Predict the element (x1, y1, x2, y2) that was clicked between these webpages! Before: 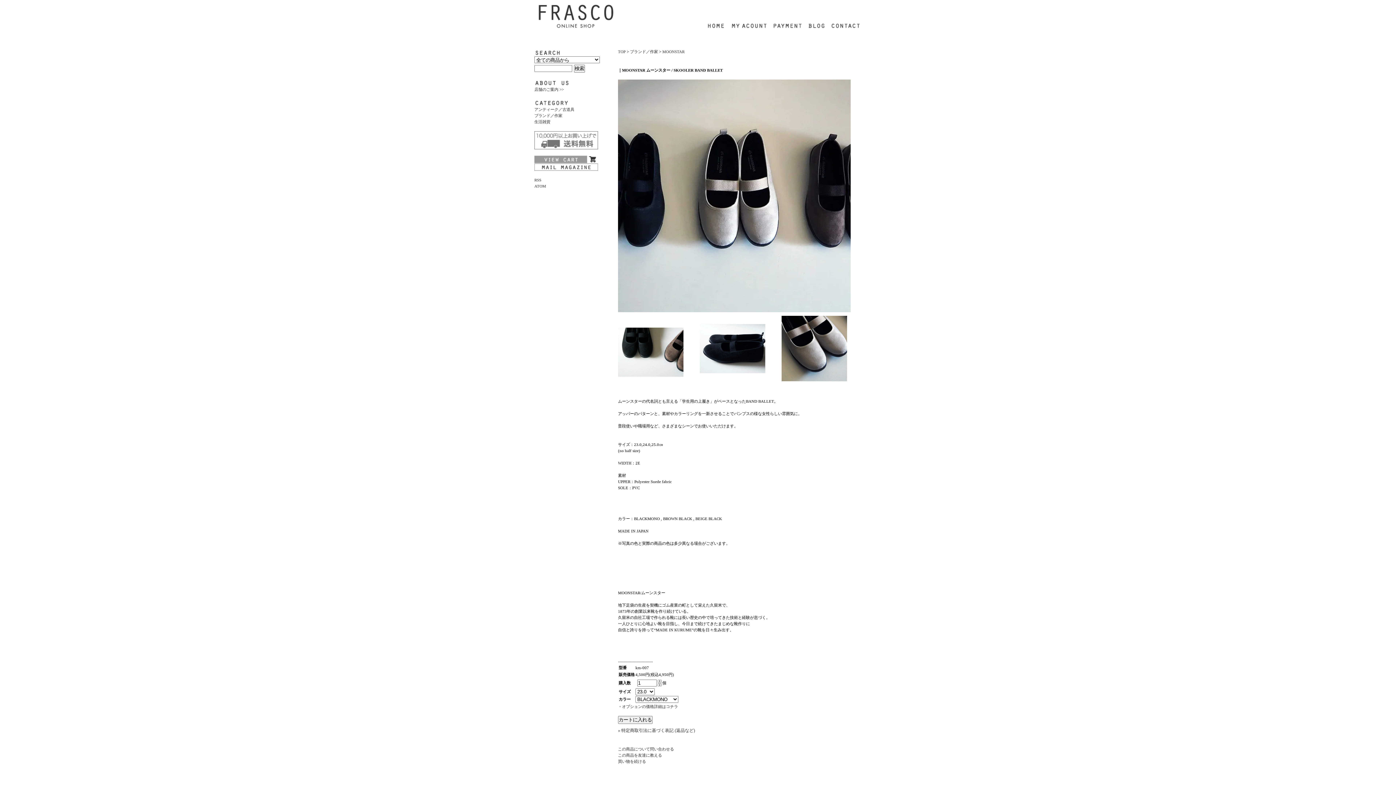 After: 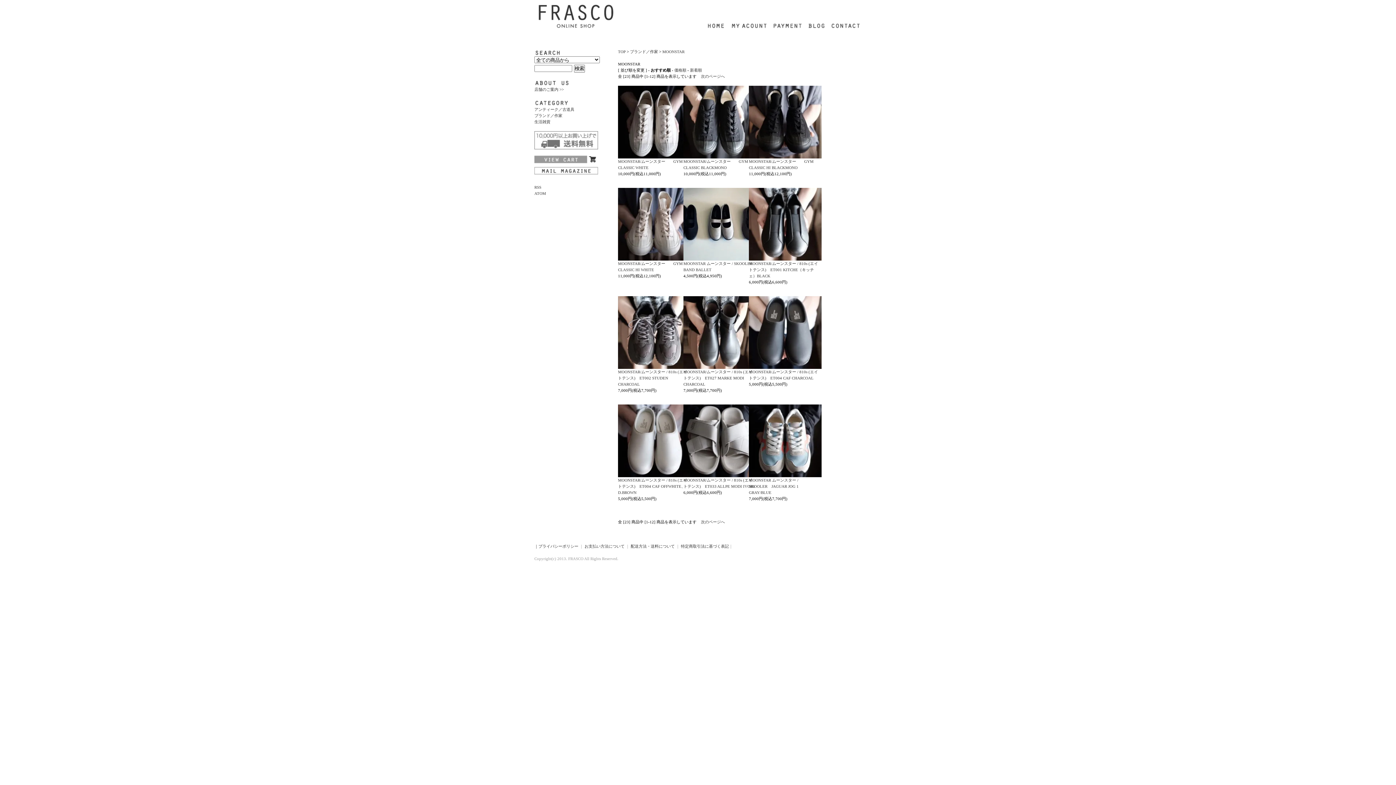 Action: label: MOONSTAR bbox: (662, 49, 684, 53)